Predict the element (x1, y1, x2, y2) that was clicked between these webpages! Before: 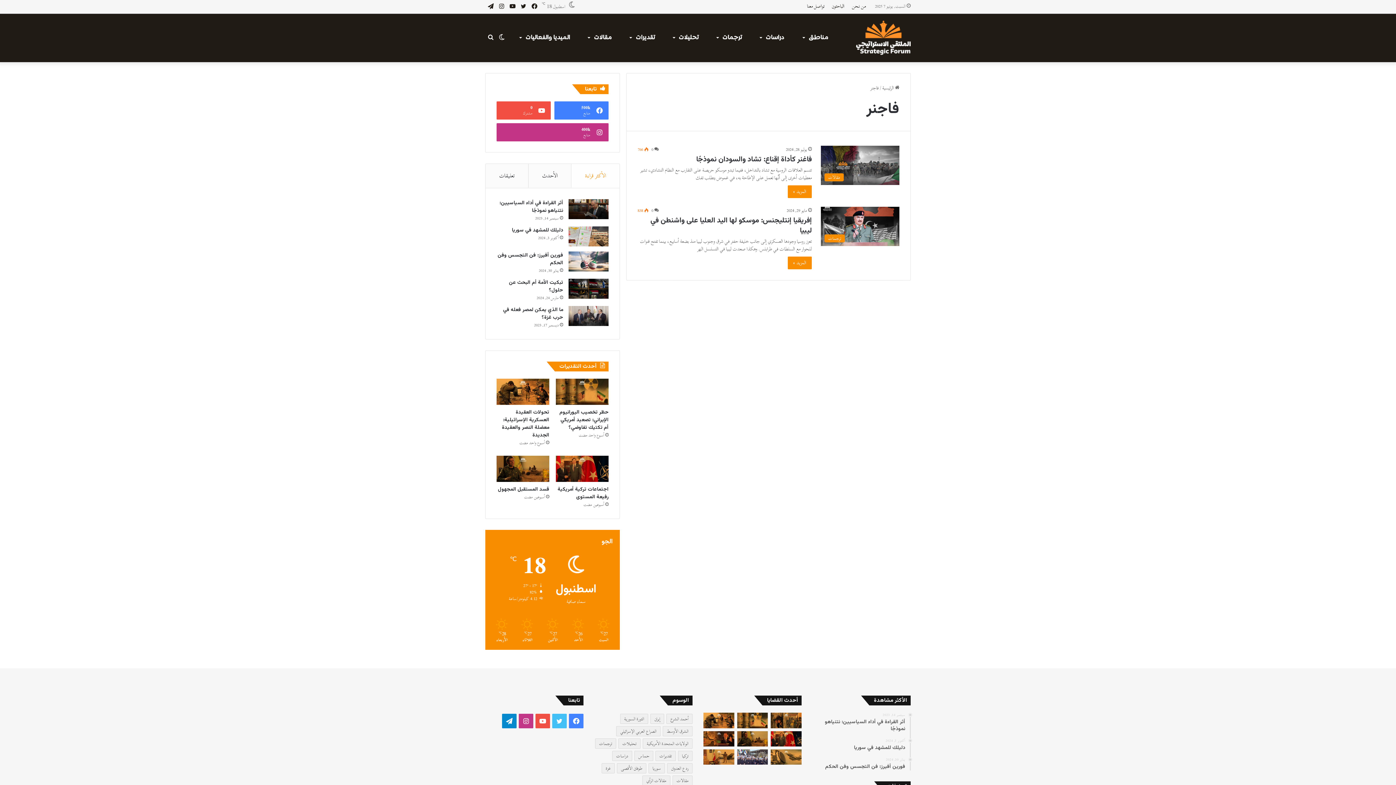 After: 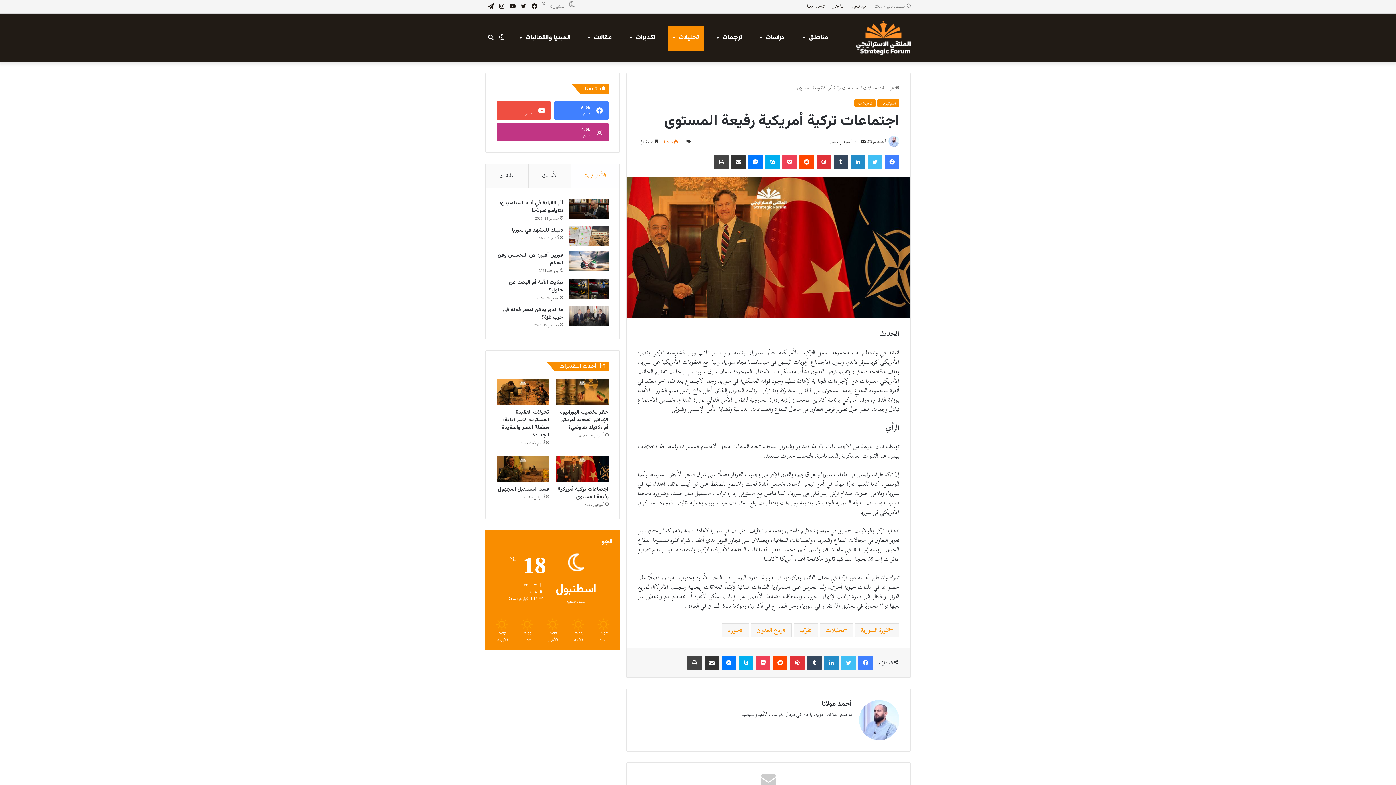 Action: label: اجتماعات تركية أمريكية رفيعة المستوى bbox: (557, 485, 608, 501)